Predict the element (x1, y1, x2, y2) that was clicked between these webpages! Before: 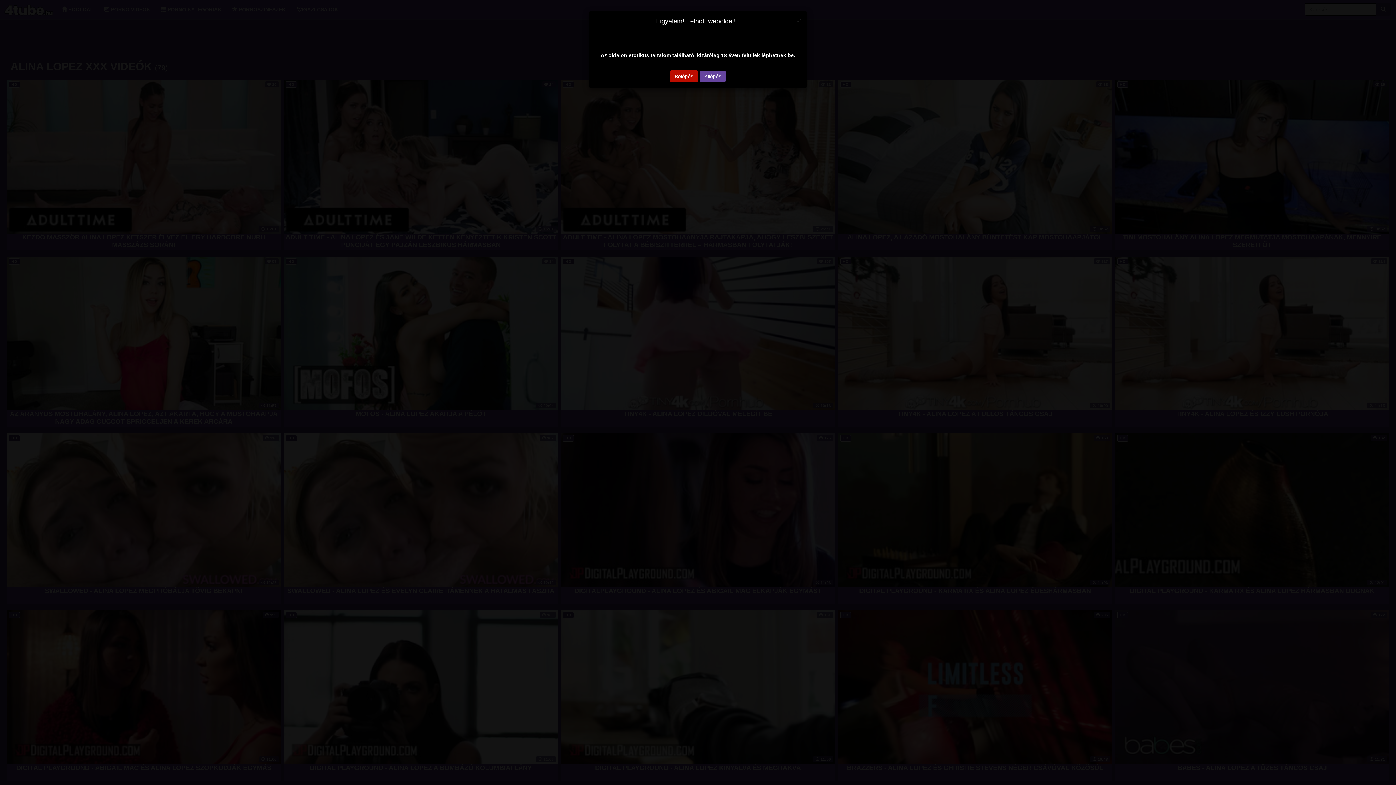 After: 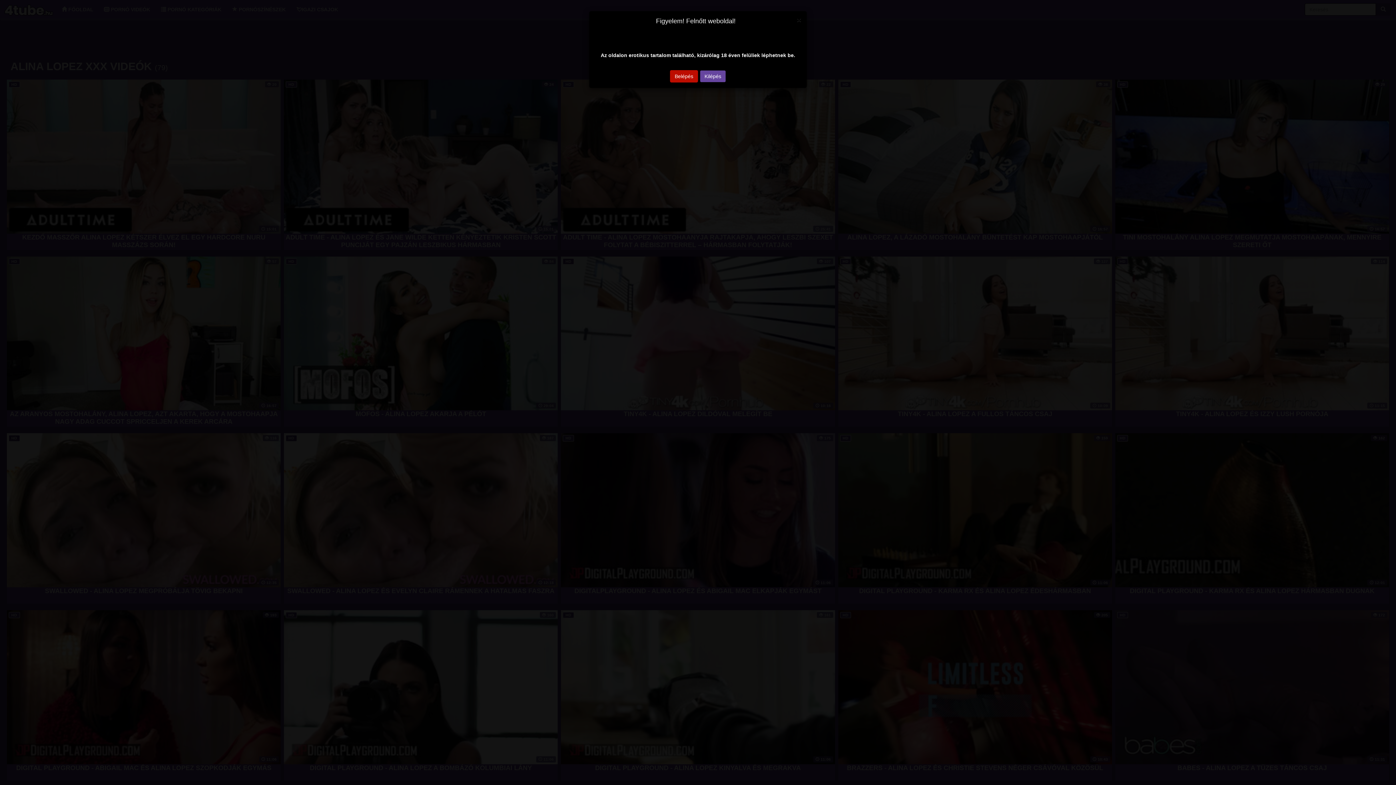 Action: label: Kilépés bbox: (700, 70, 726, 82)